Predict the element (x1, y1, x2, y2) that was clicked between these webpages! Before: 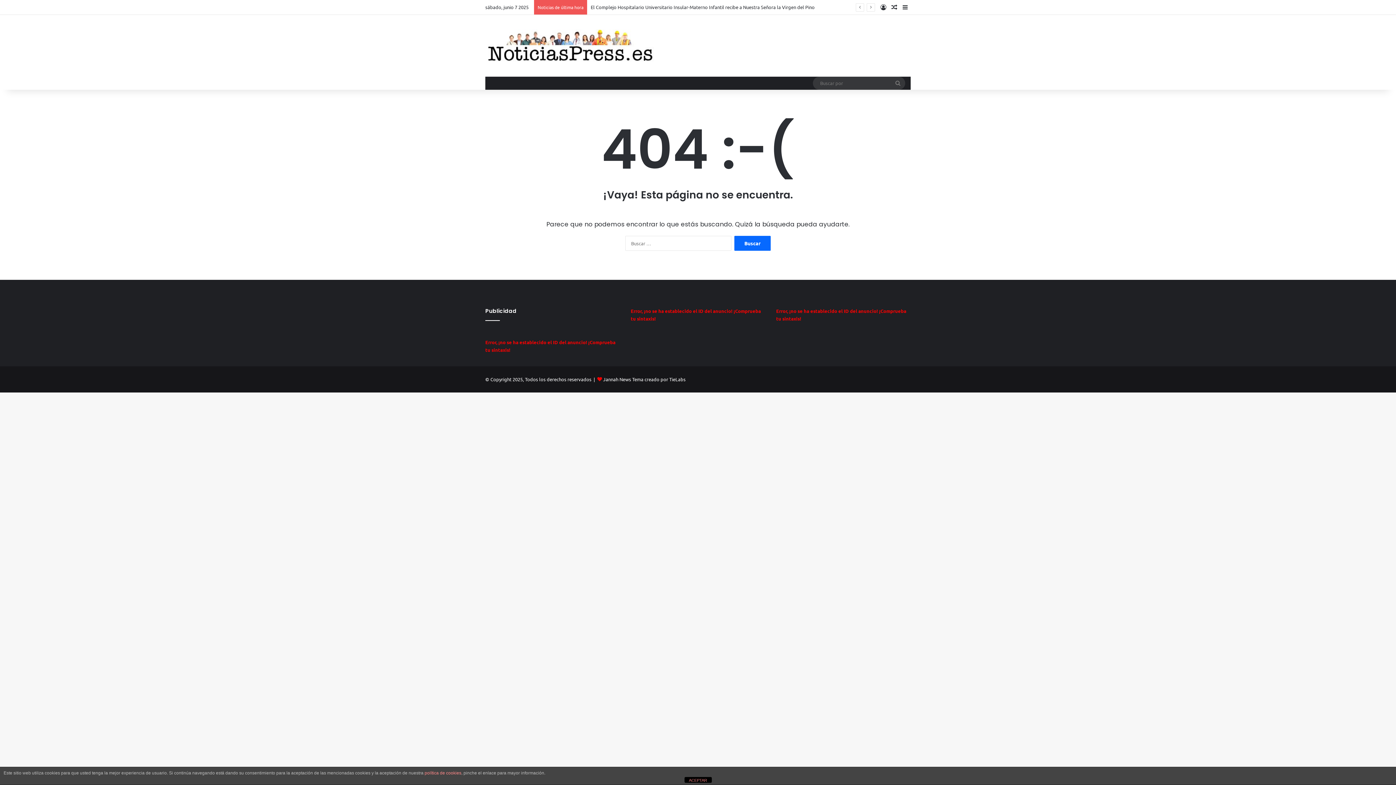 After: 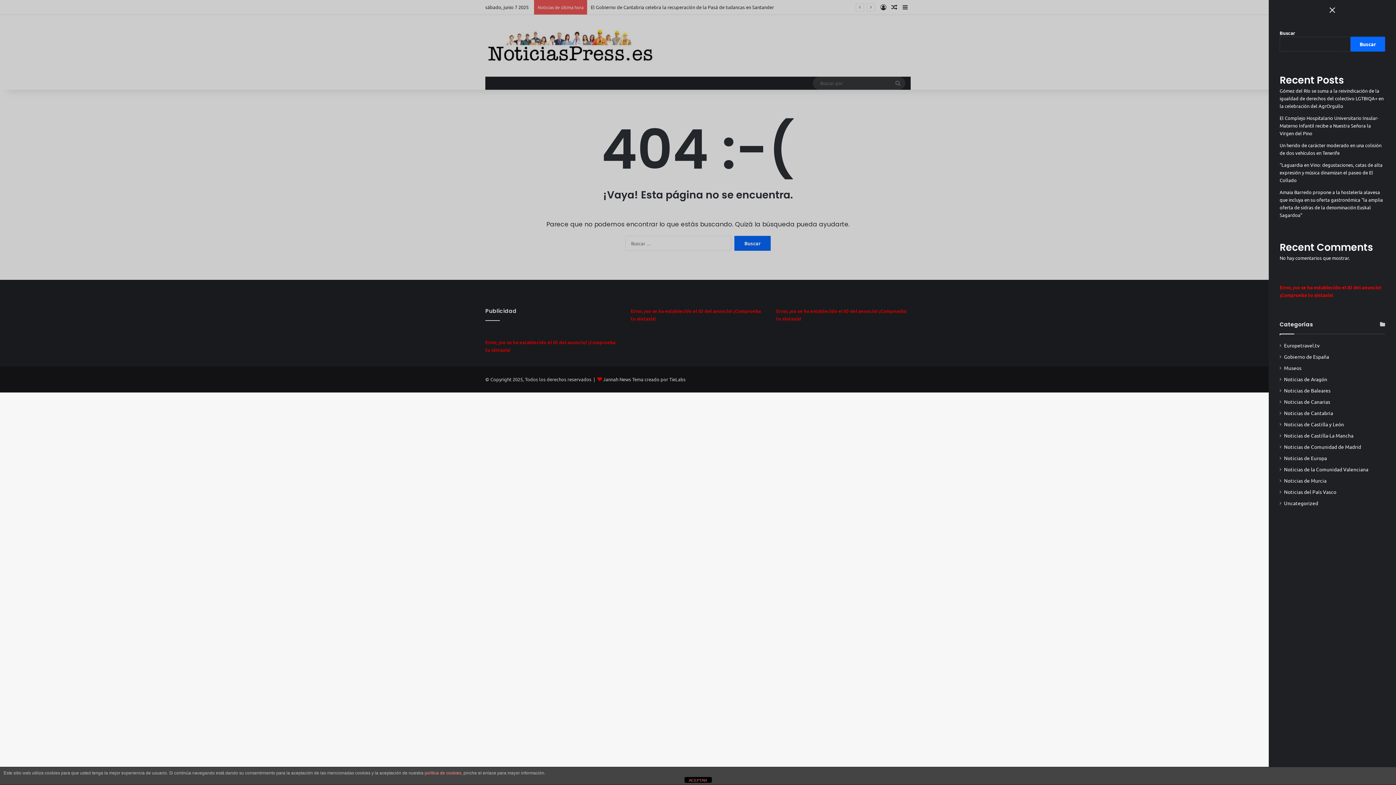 Action: label: Barra lateral bbox: (900, 0, 910, 14)